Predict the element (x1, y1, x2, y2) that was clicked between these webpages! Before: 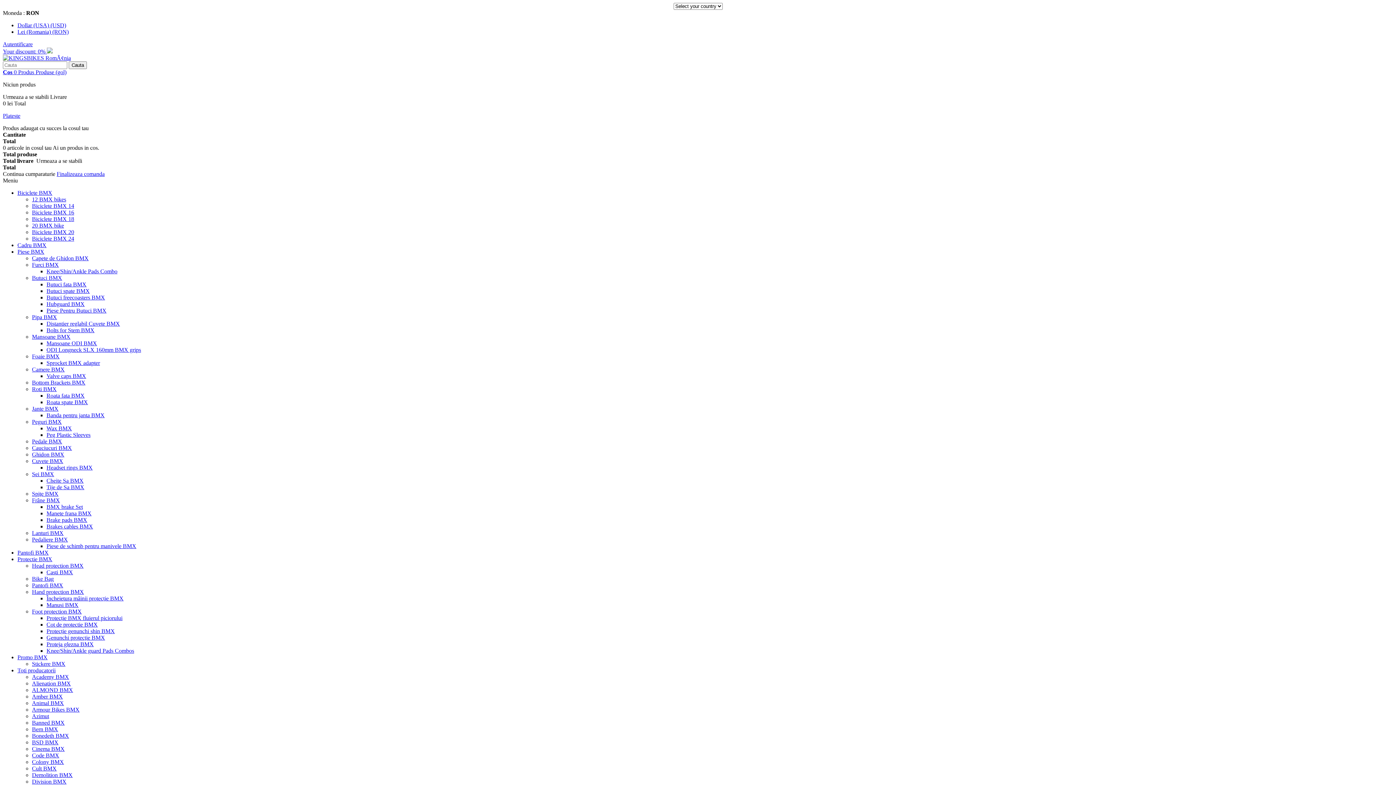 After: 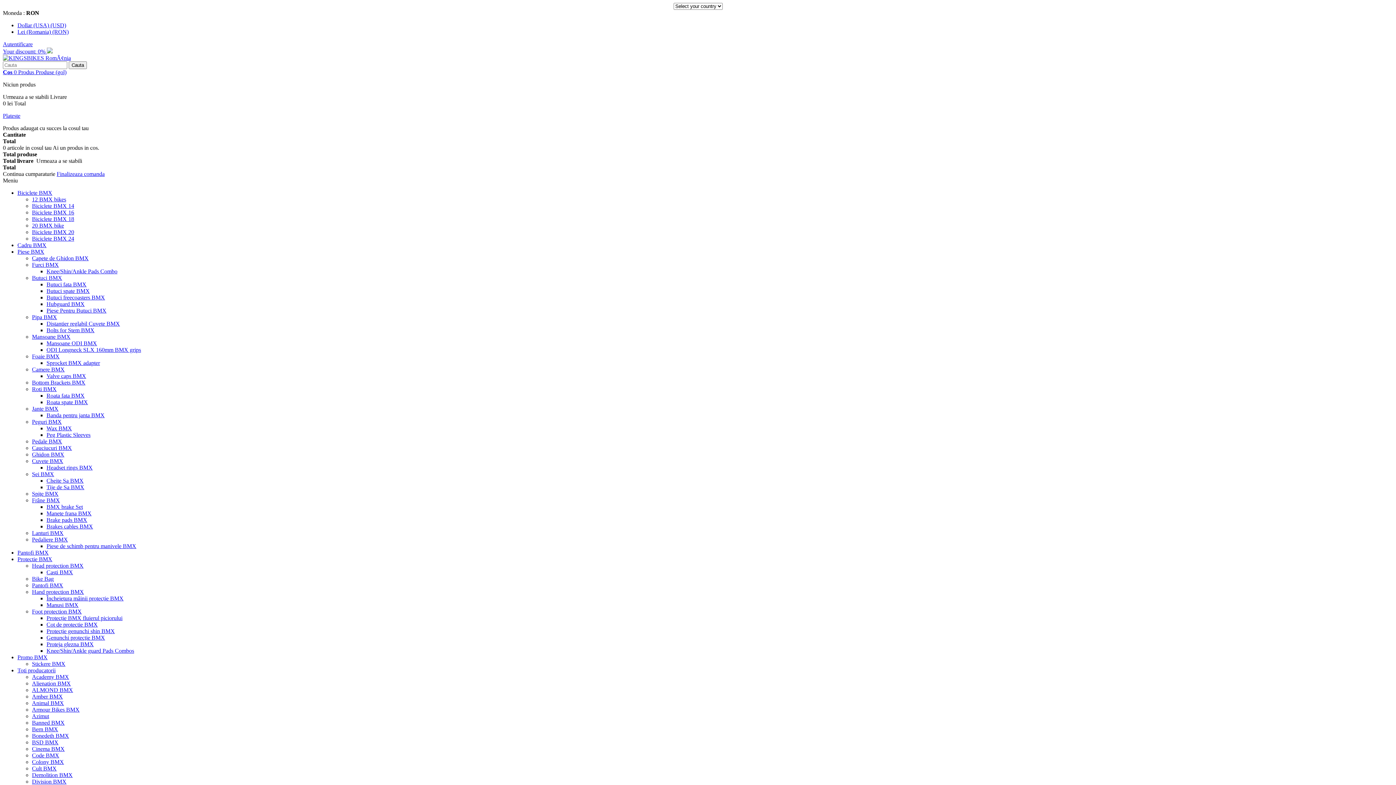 Action: bbox: (46, 373, 86, 379) label: Valve caps BMX